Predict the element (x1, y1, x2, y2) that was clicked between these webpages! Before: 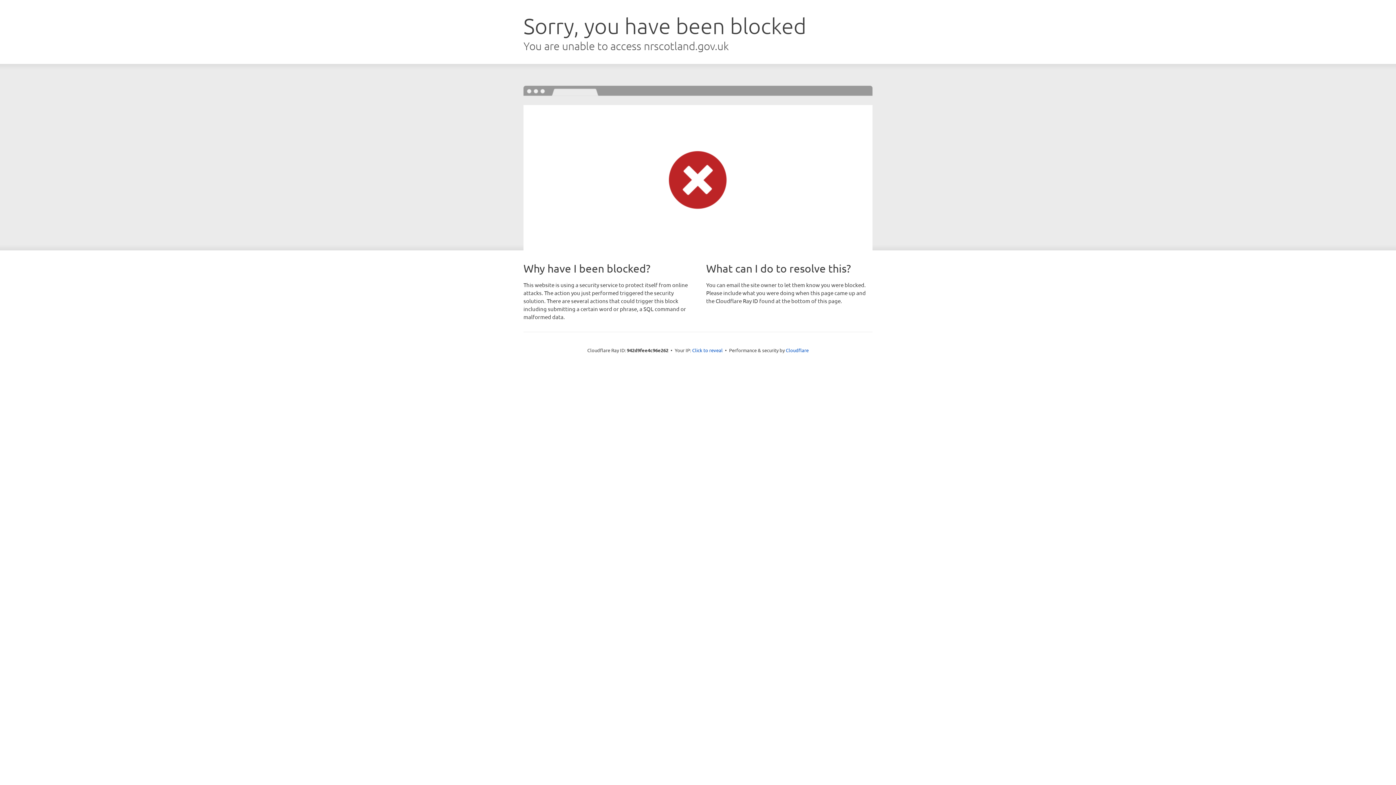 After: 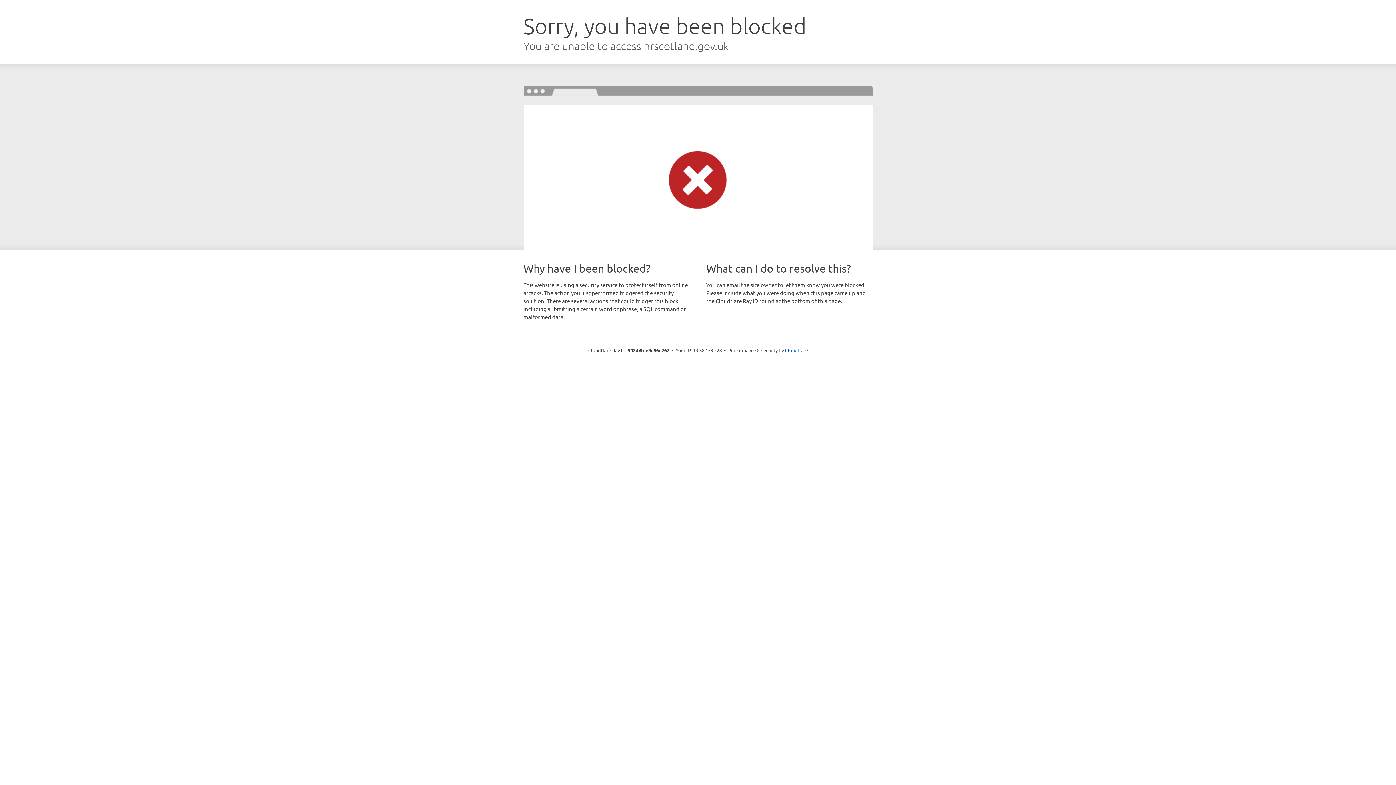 Action: label: Click to reveal bbox: (692, 346, 722, 353)